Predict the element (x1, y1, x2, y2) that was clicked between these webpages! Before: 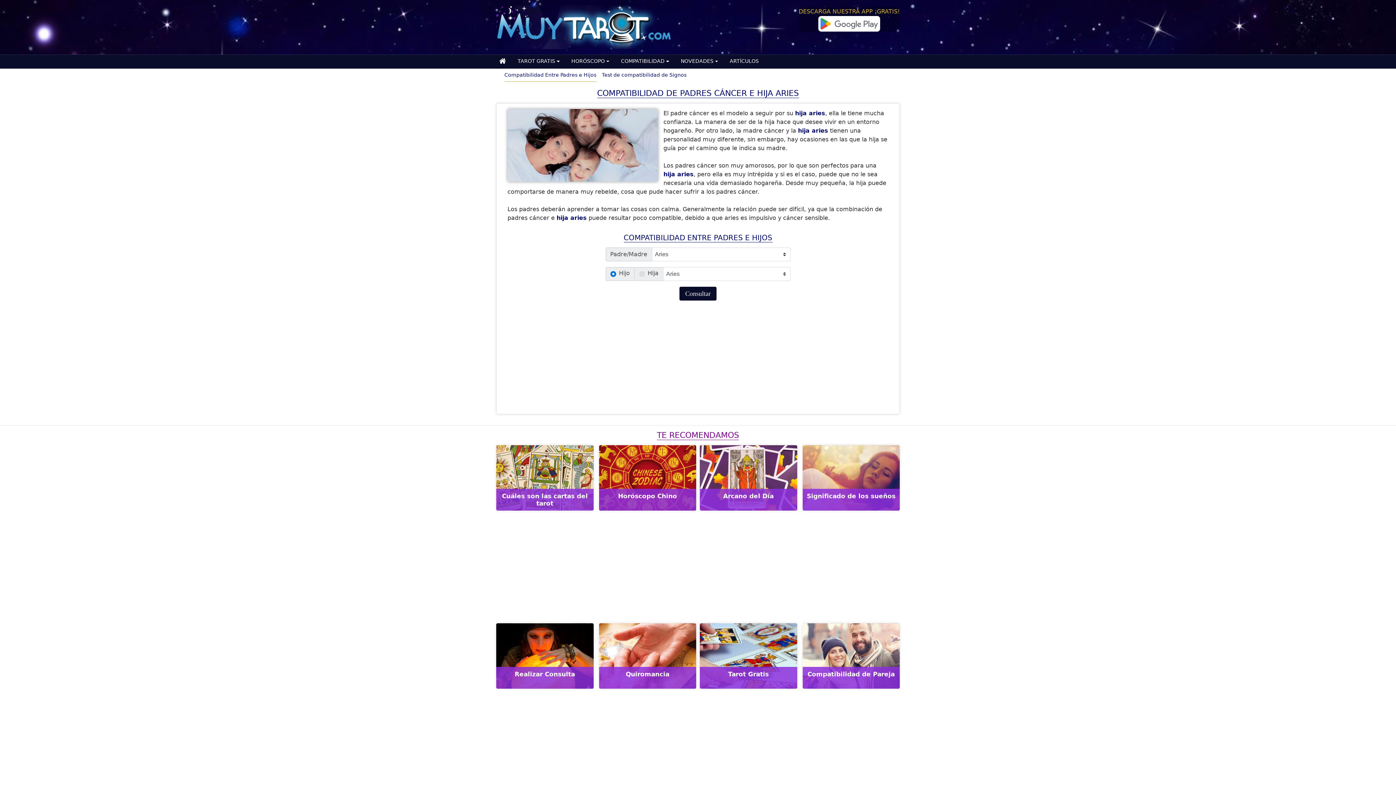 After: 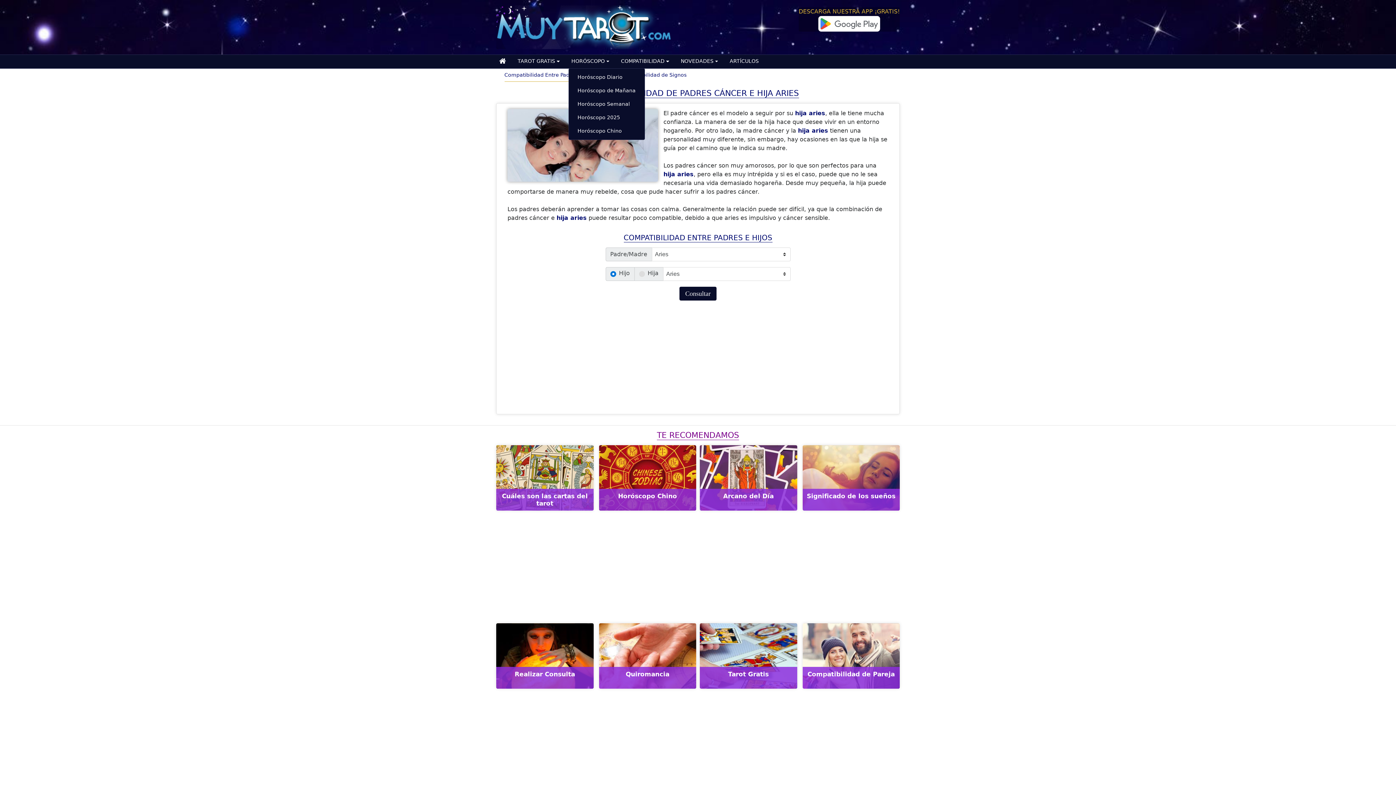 Action: label: HORÓSCOPO bbox: (568, 54, 618, 67)